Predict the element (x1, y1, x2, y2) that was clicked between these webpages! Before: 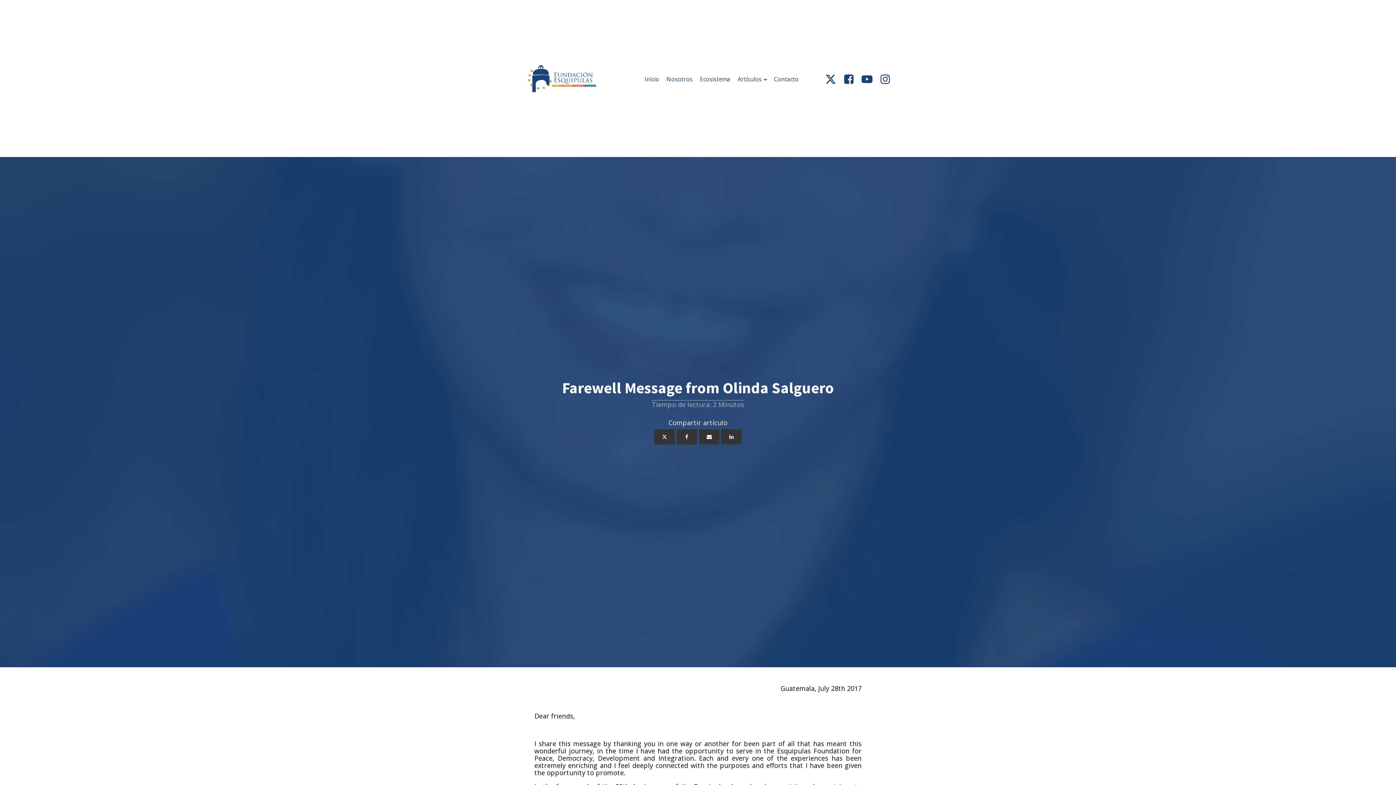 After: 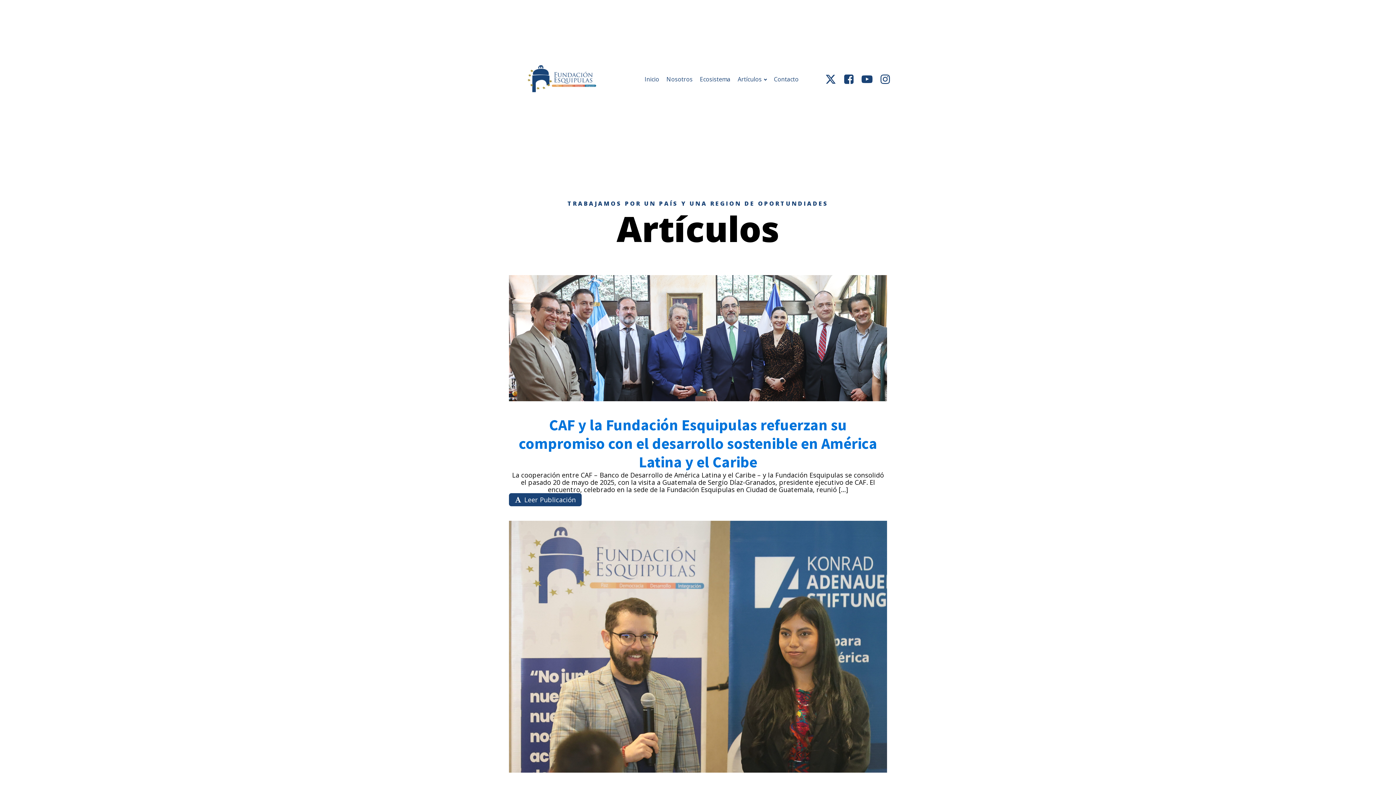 Action: label: Artículos bbox: (734, 72, 770, 86)